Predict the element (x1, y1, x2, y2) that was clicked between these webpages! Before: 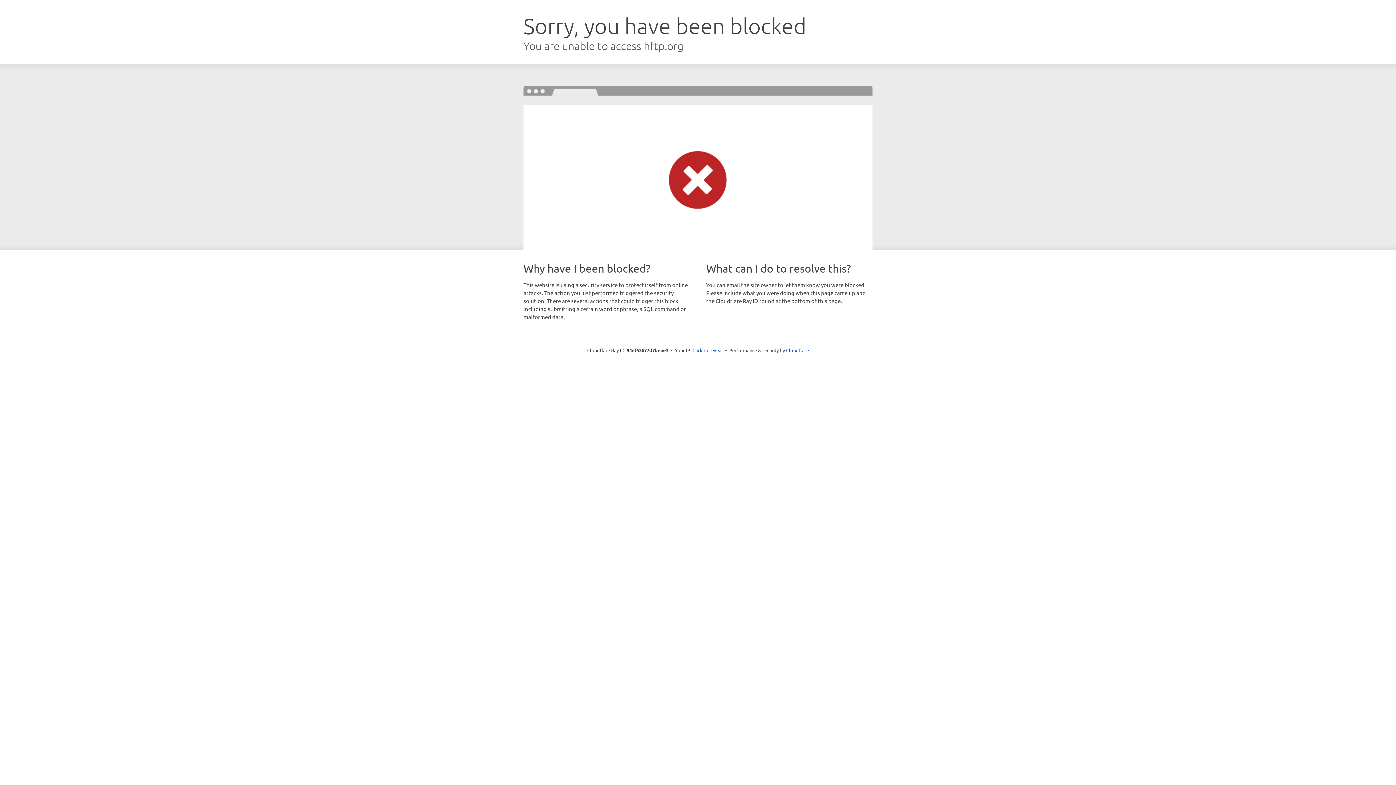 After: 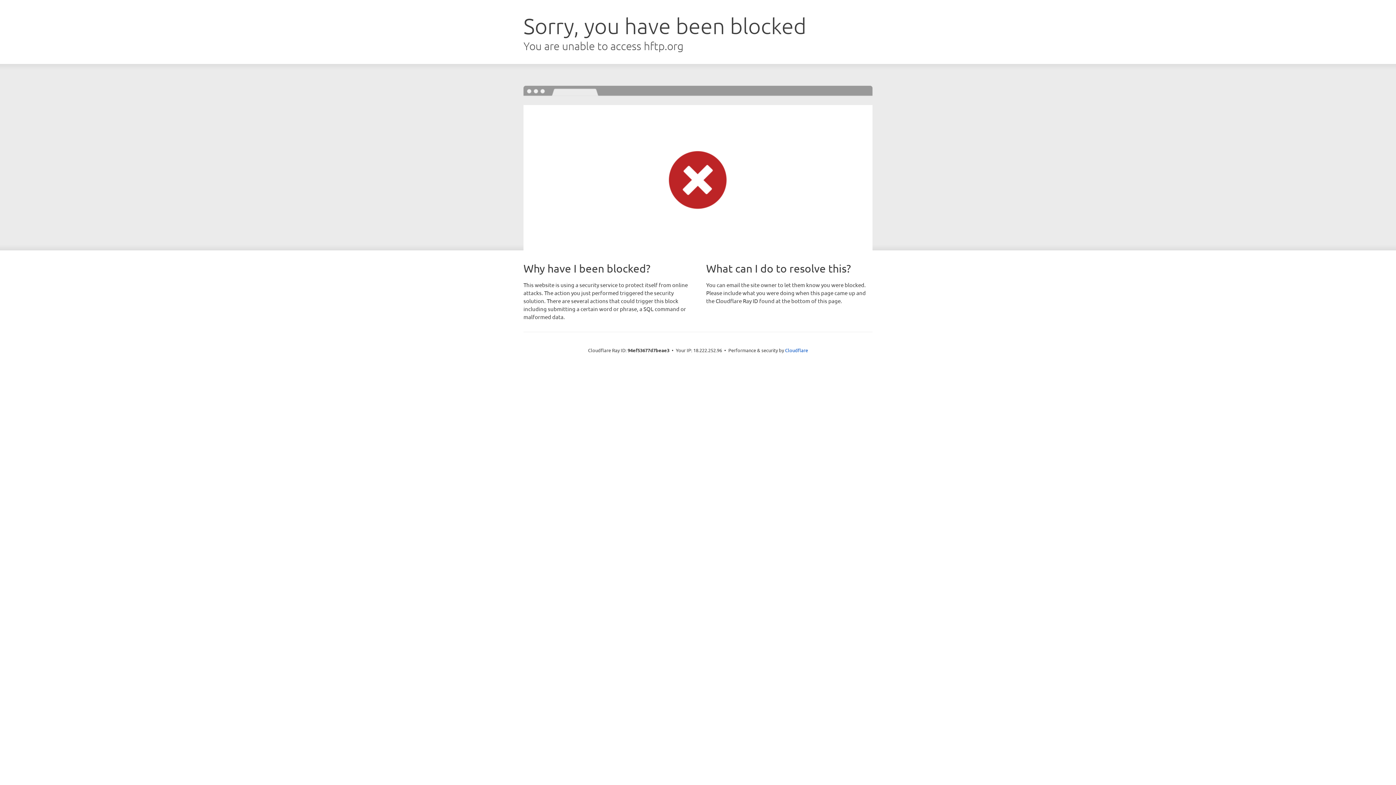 Action: bbox: (692, 346, 723, 353) label: Click to reveal